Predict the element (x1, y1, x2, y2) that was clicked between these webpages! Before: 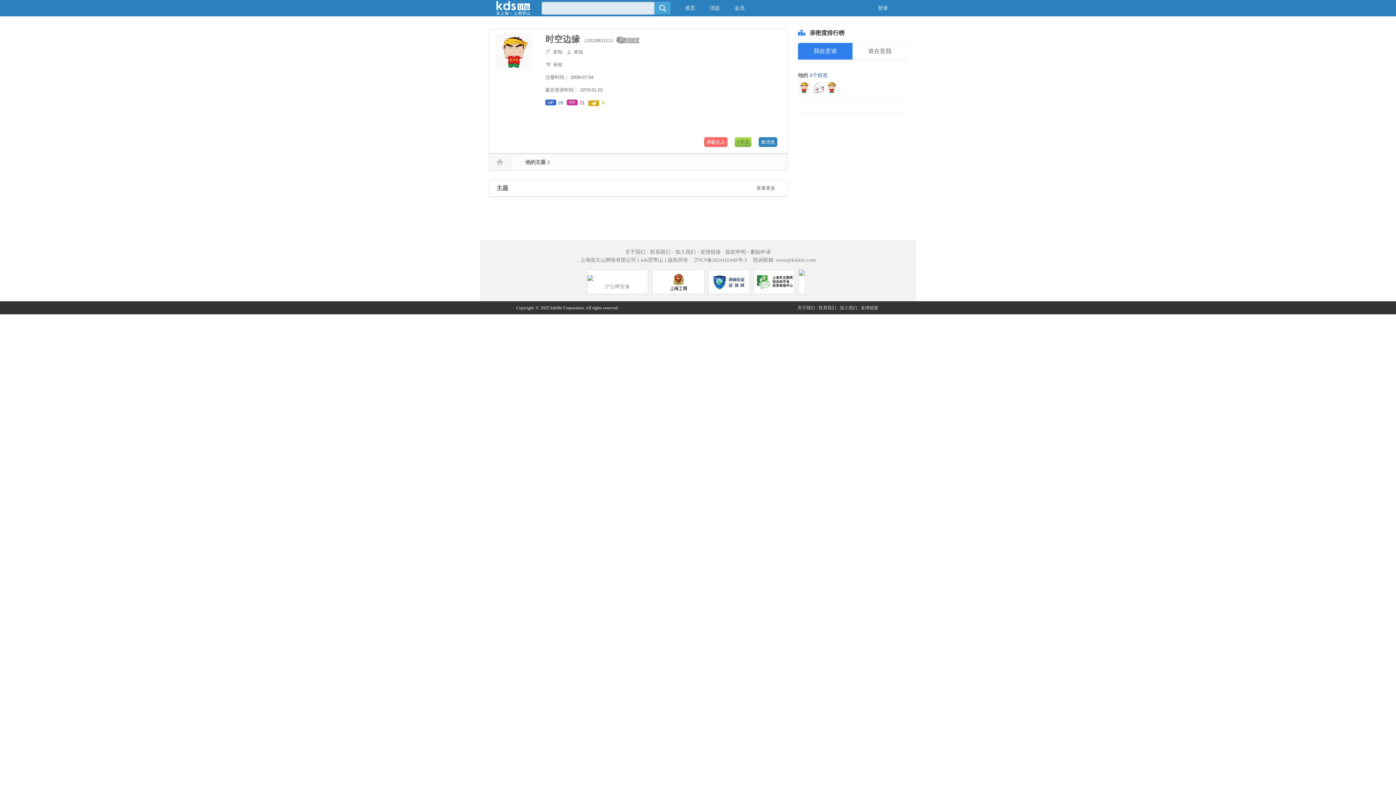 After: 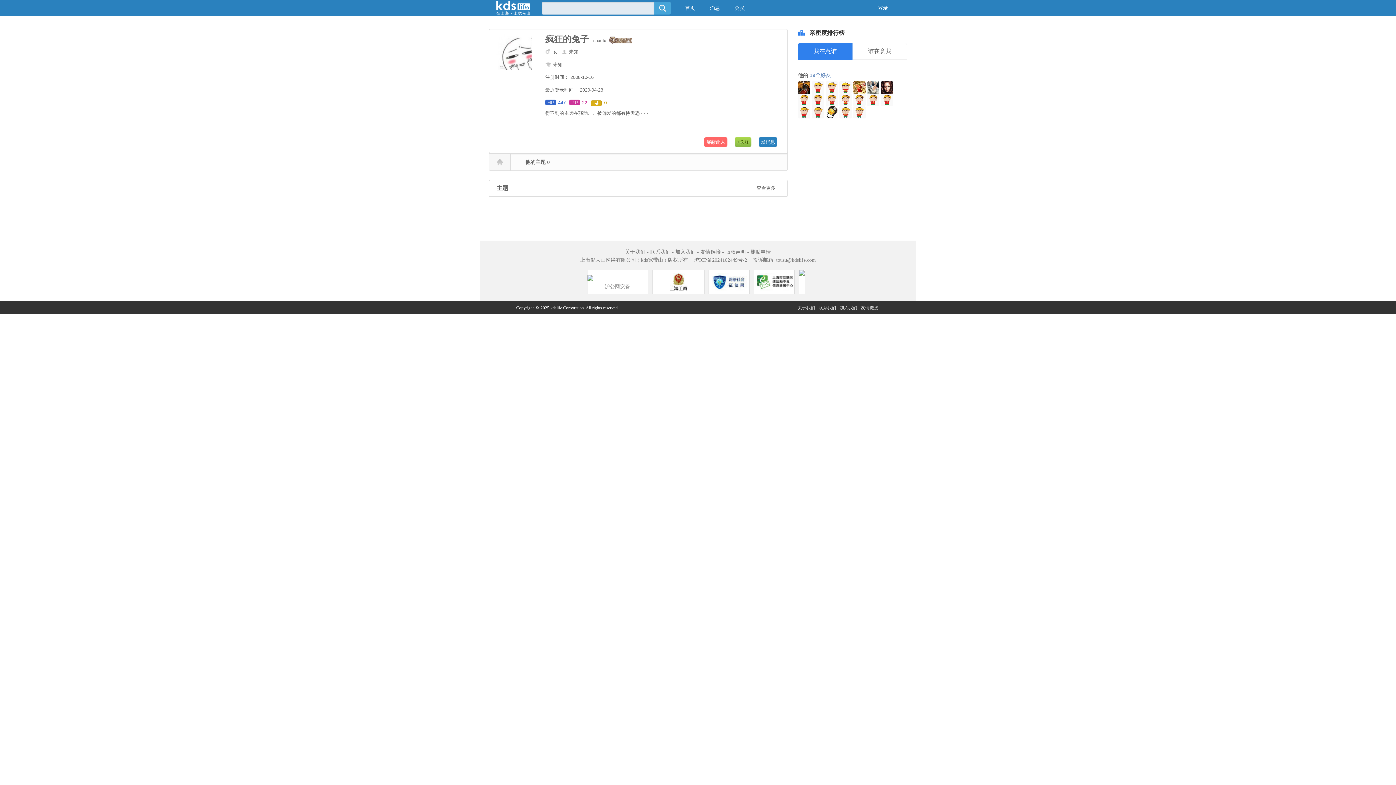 Action: bbox: (812, 81, 824, 93)